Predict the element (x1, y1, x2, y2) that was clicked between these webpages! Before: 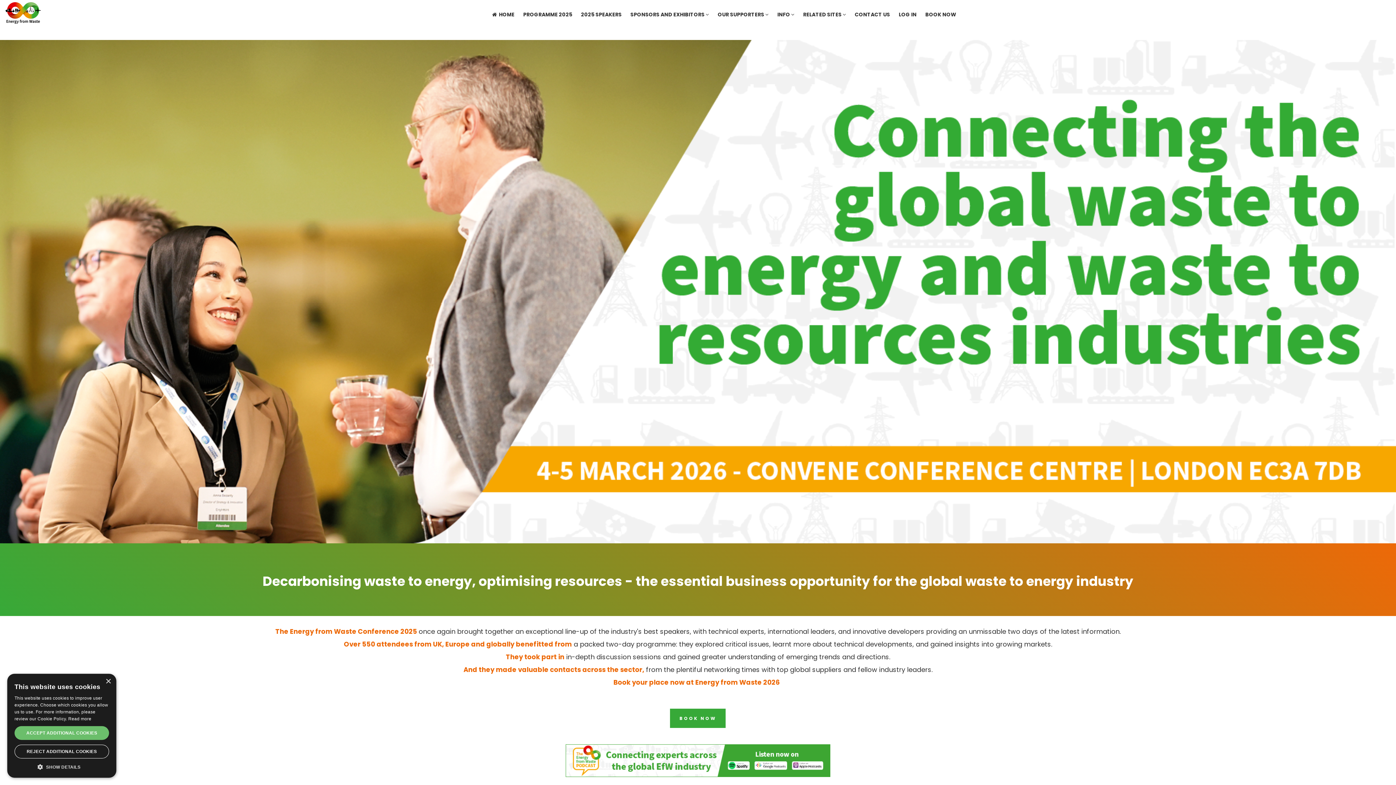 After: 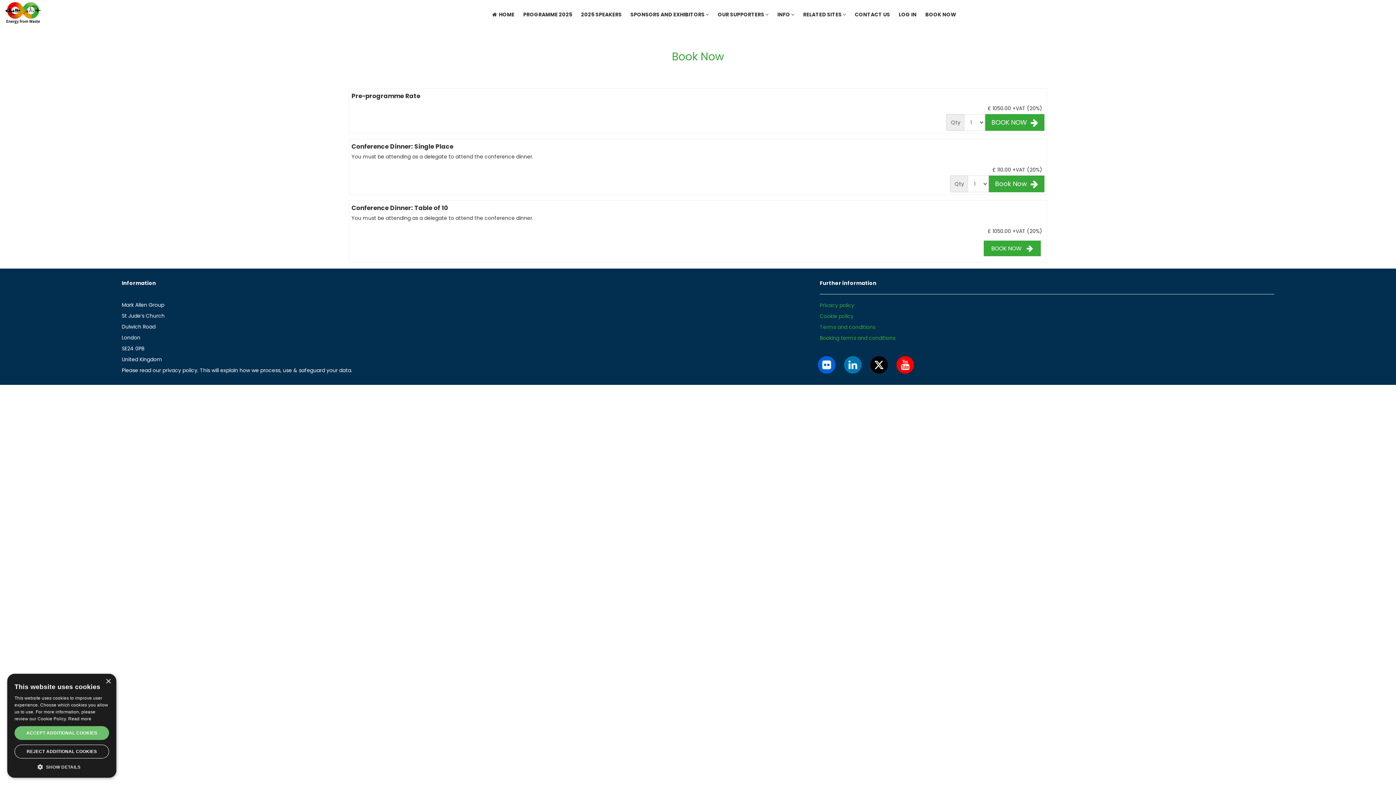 Action: label: BOOK NOW bbox: (670, 709, 725, 728)